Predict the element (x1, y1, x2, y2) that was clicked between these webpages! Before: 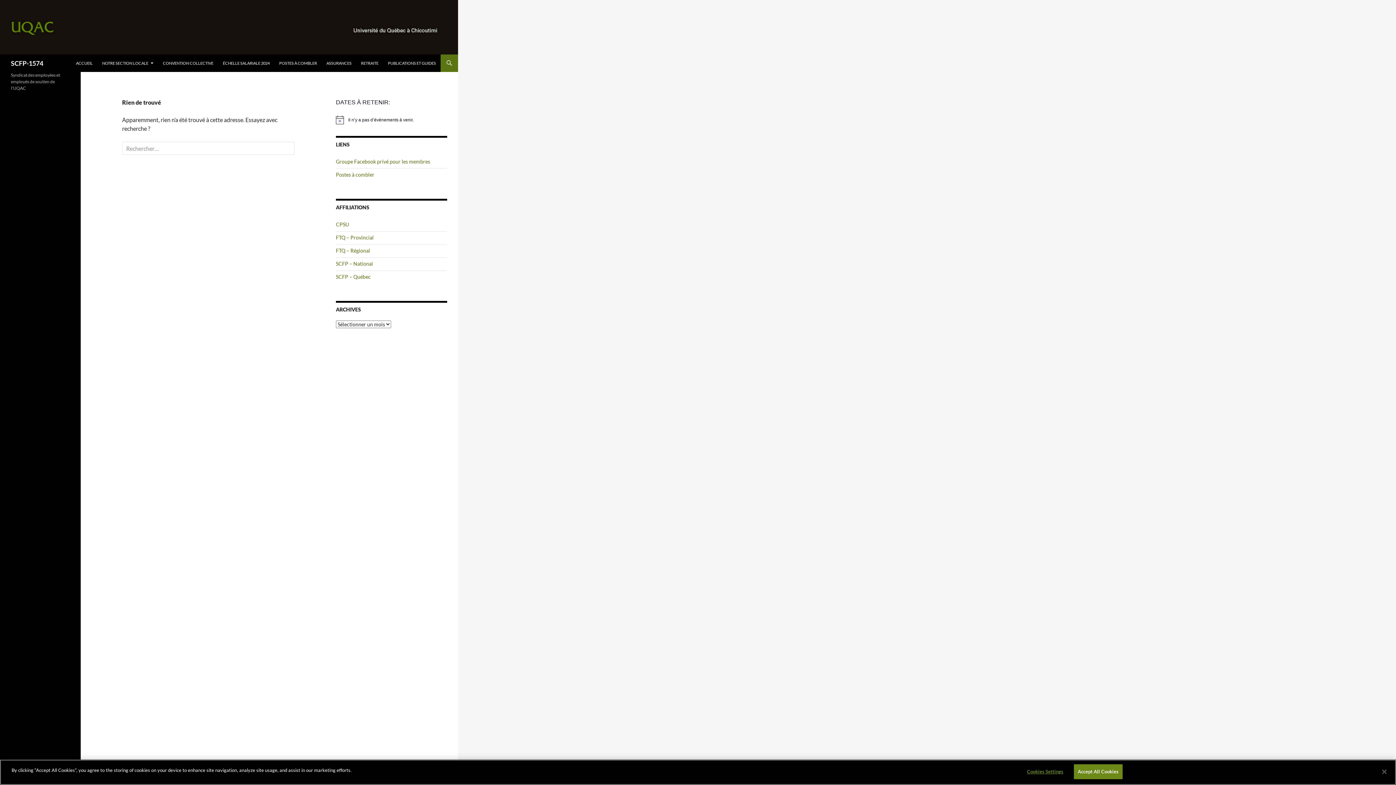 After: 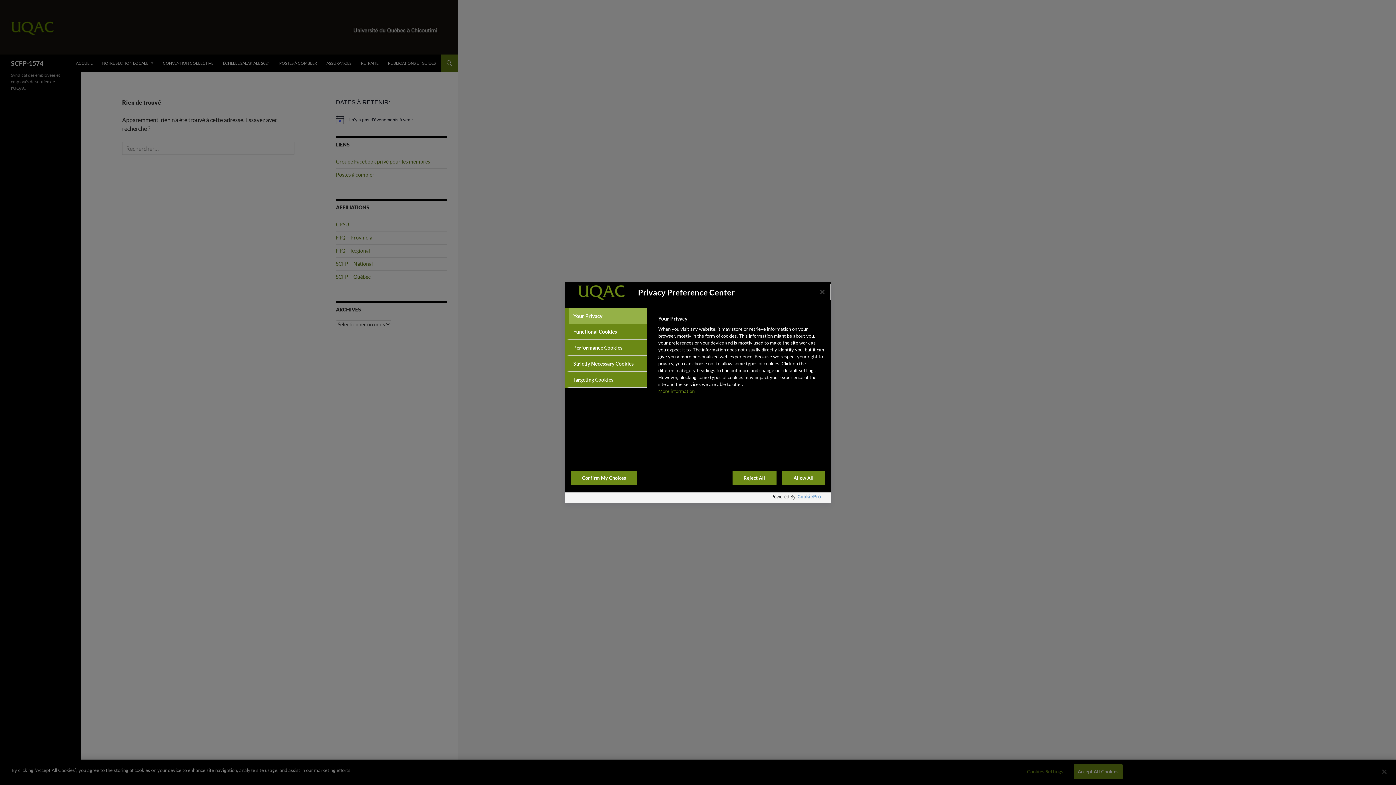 Action: label: Cookies Settings bbox: (1022, 765, 1068, 779)